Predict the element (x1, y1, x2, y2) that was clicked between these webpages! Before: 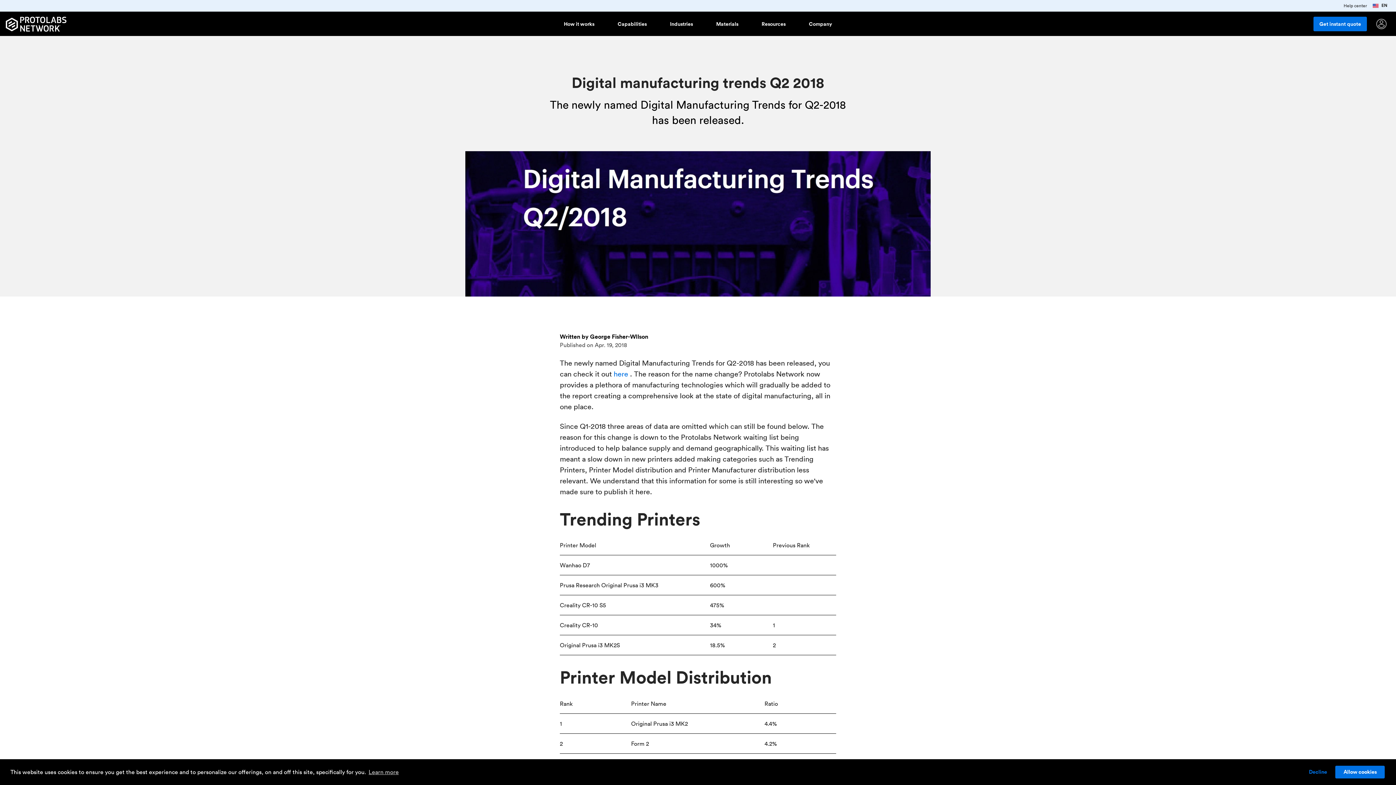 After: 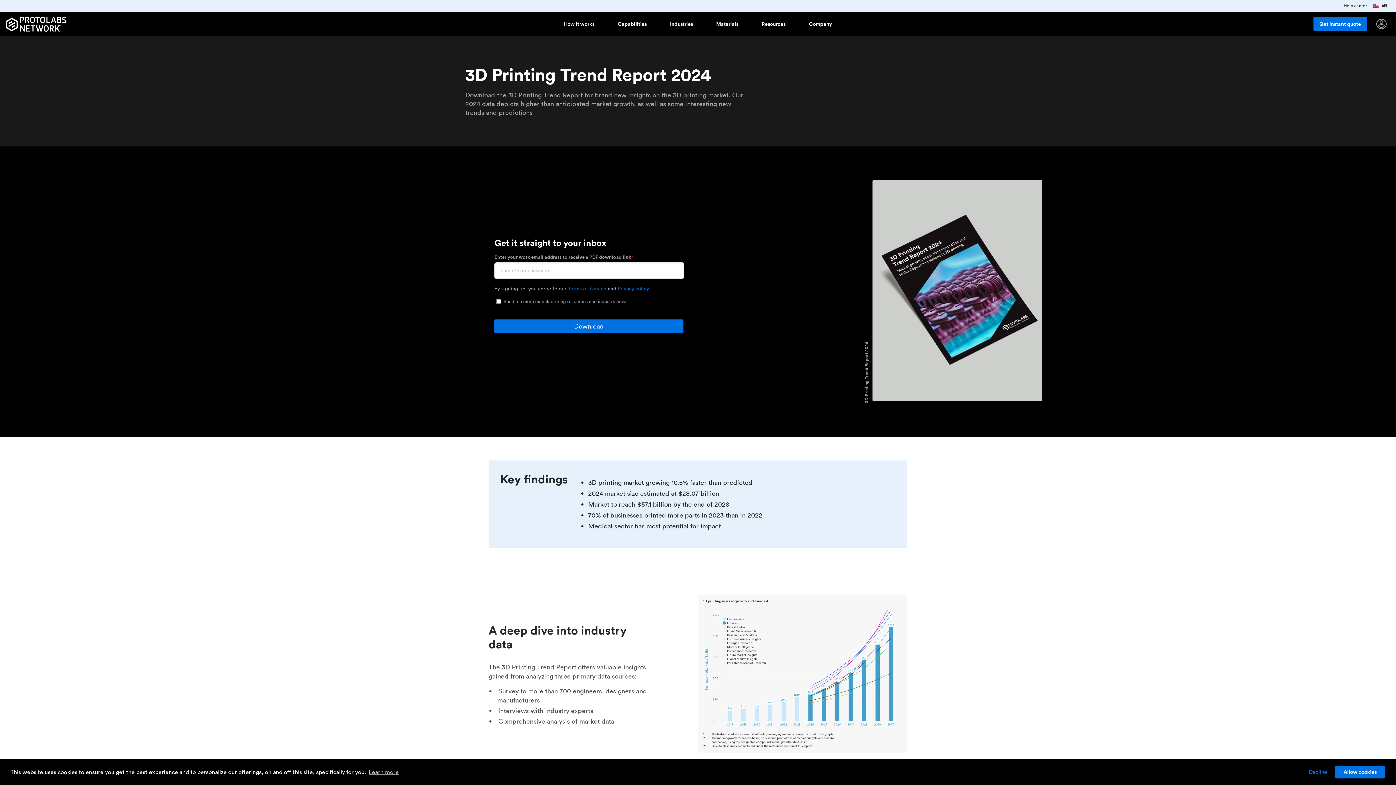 Action: label: here bbox: (613, 369, 628, 378)